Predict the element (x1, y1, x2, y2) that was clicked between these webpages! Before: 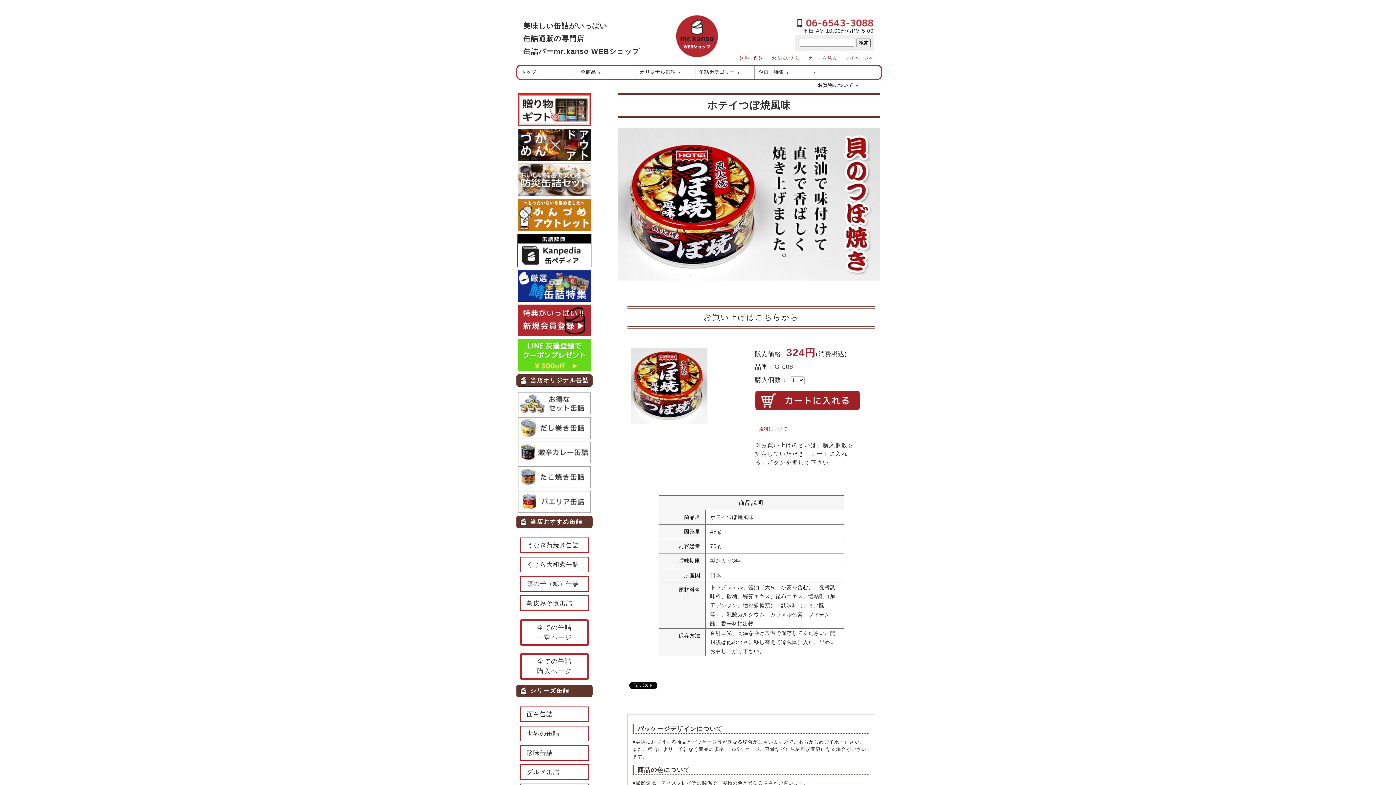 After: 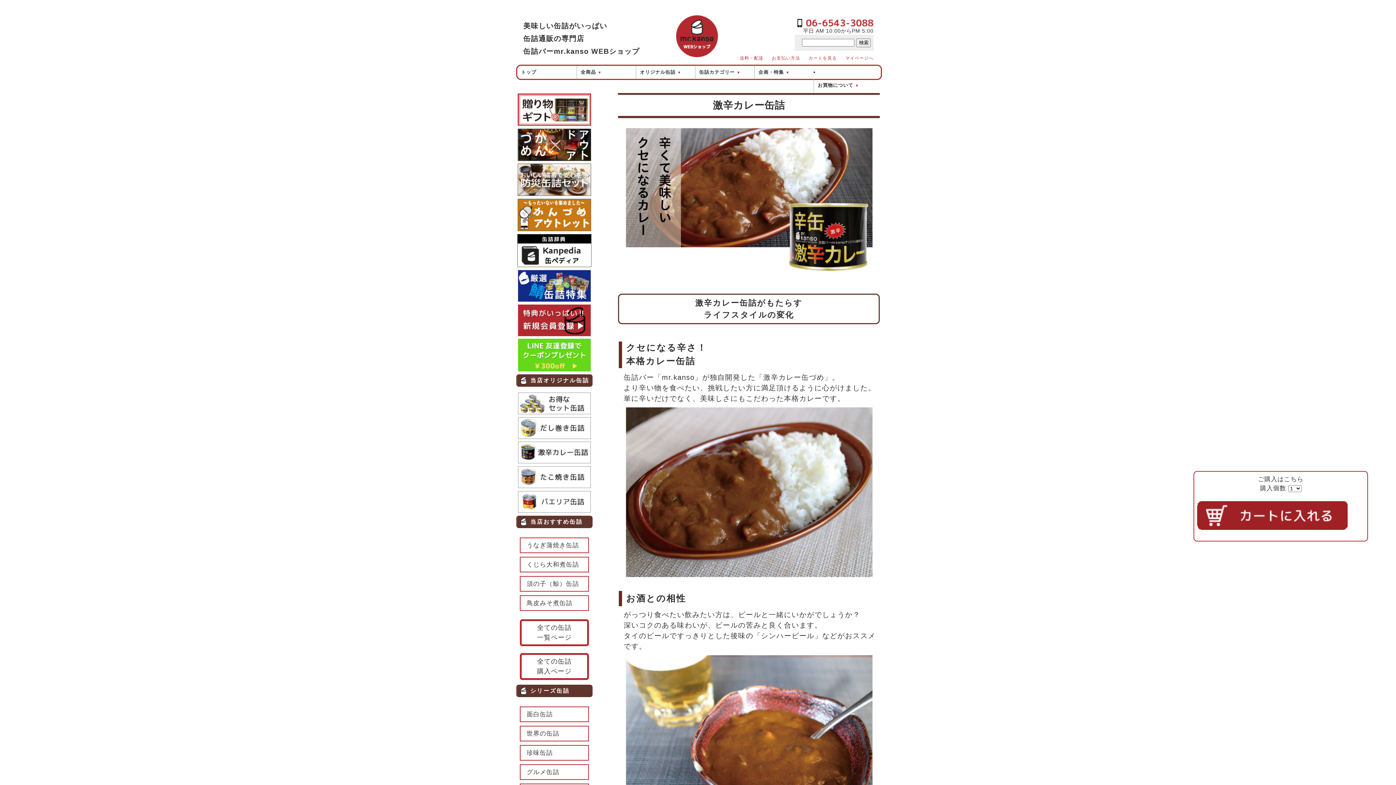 Action: bbox: (516, 441, 592, 463)